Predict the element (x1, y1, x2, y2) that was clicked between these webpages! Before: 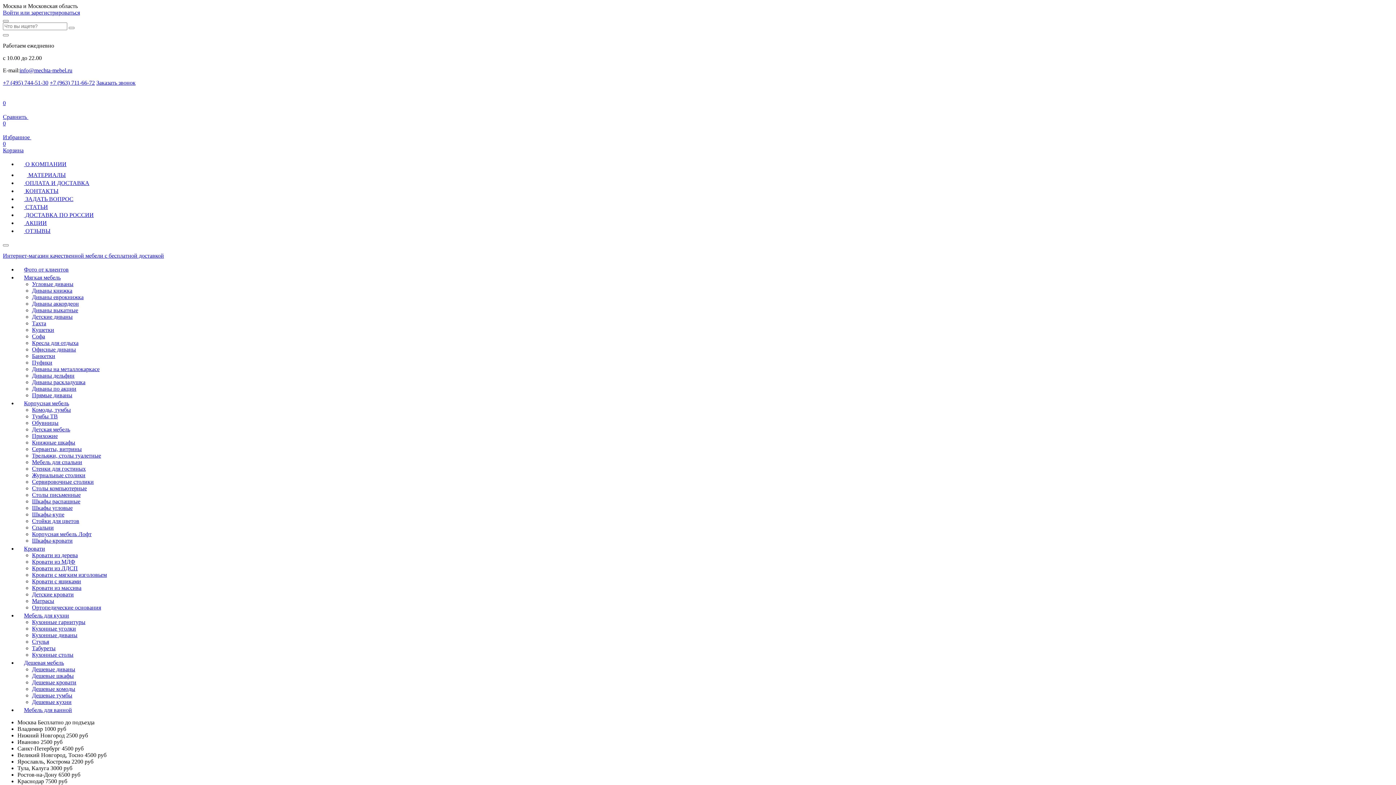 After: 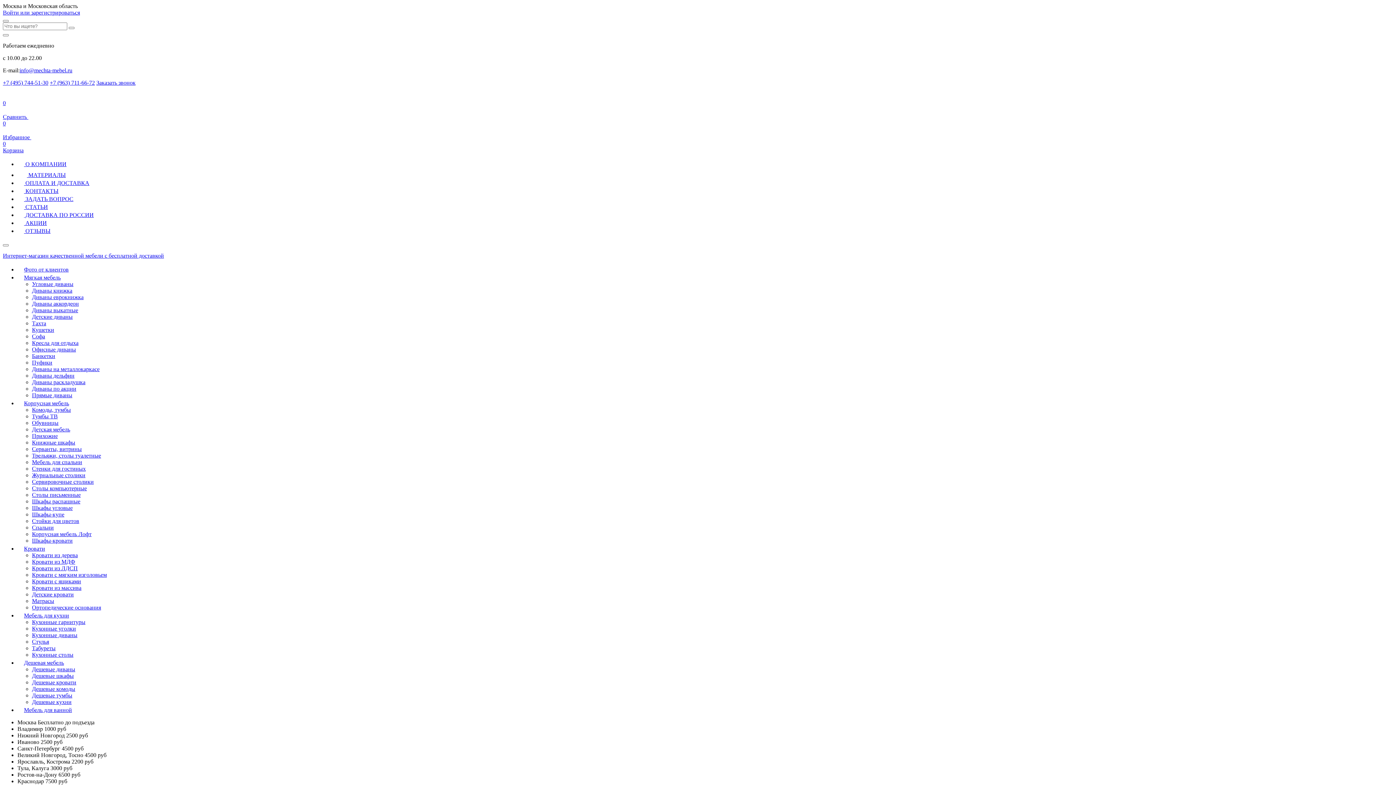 Action: label: Кровати из дерева bbox: (32, 552, 77, 558)